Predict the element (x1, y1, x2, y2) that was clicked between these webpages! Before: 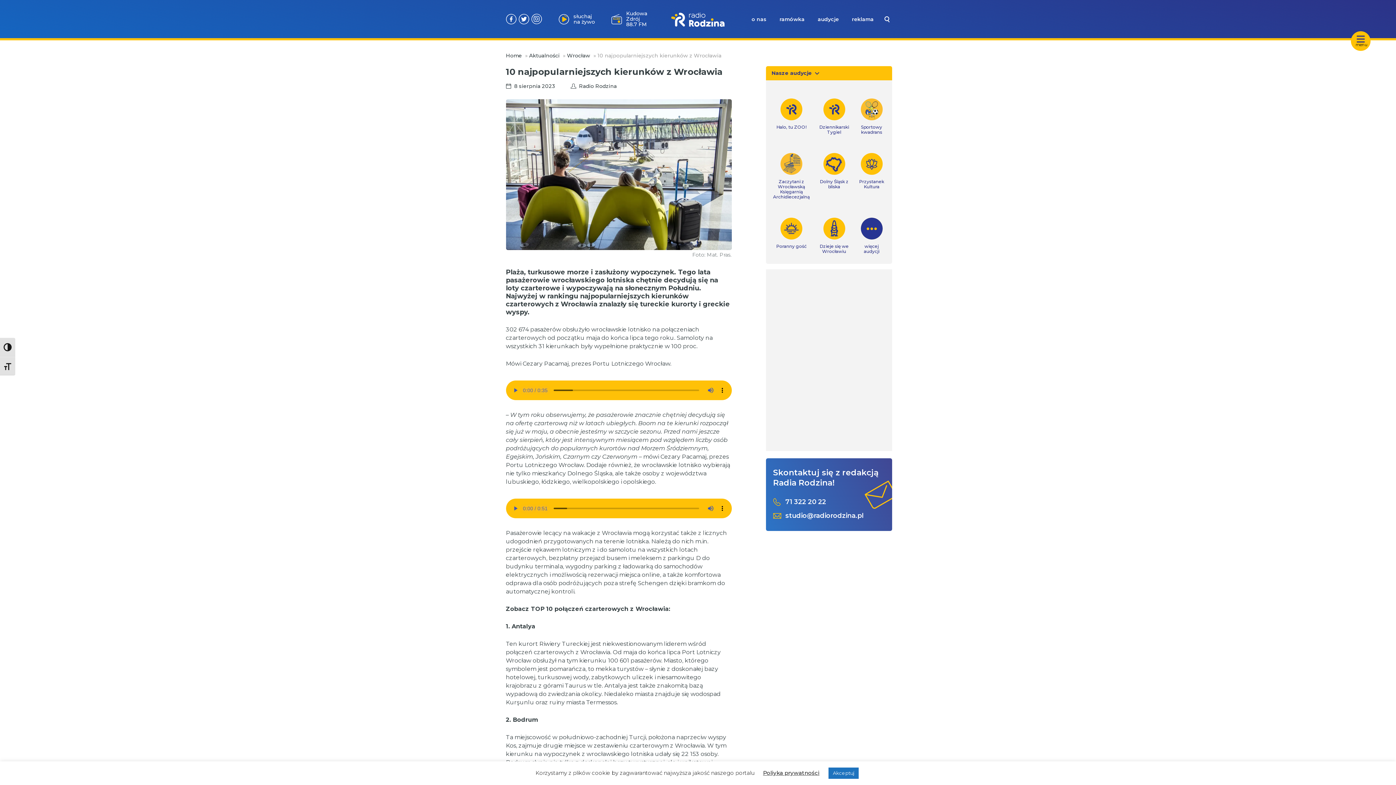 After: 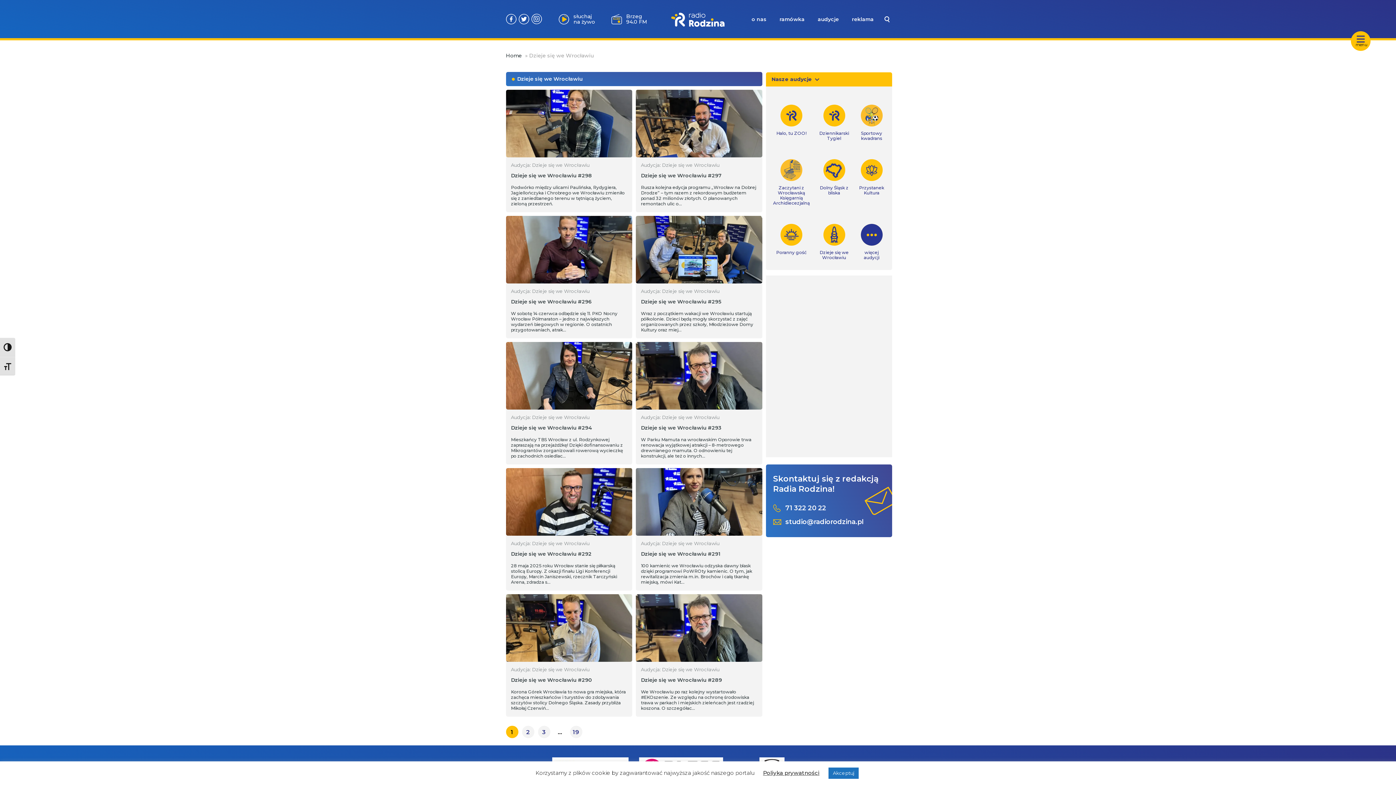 Action: label: Dzieje się we Wrocławiu bbox: (819, 217, 849, 254)